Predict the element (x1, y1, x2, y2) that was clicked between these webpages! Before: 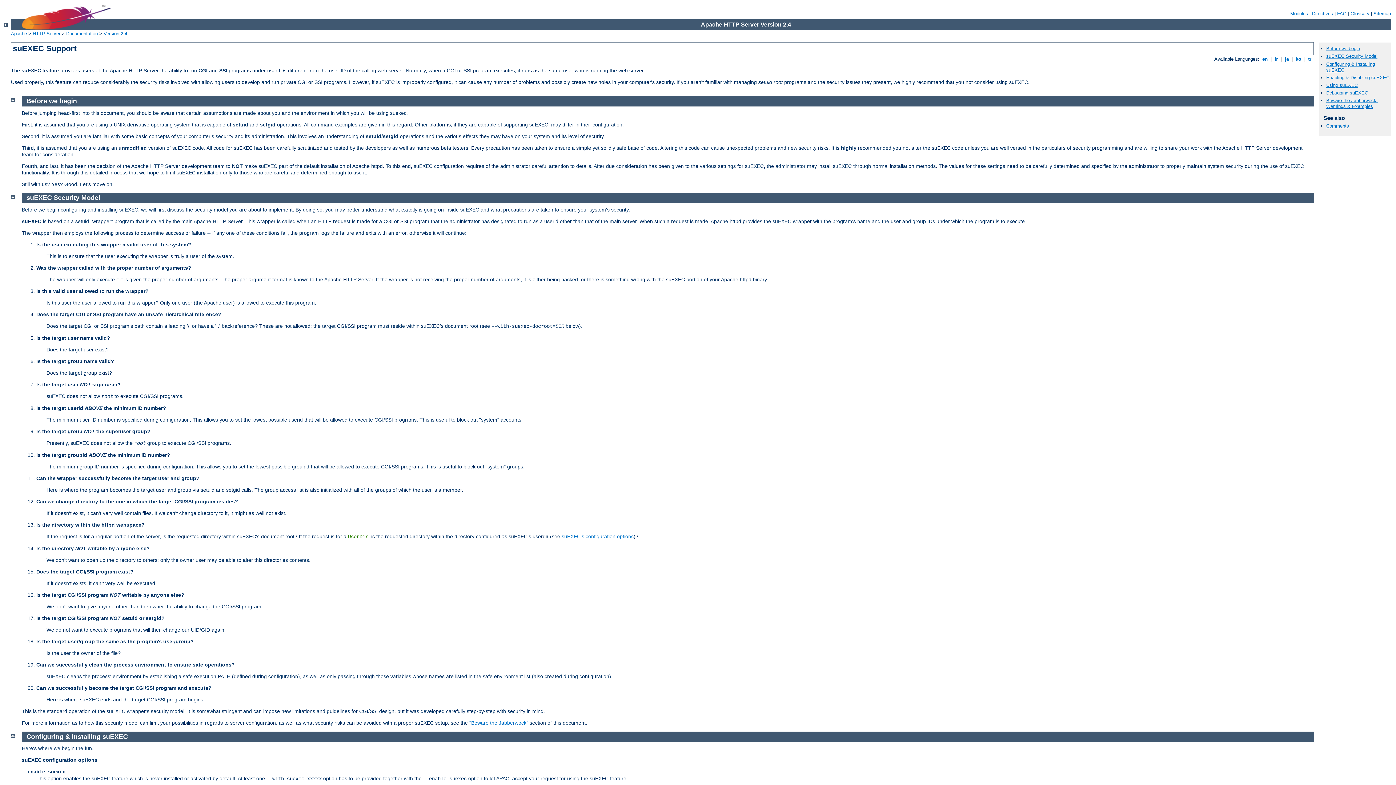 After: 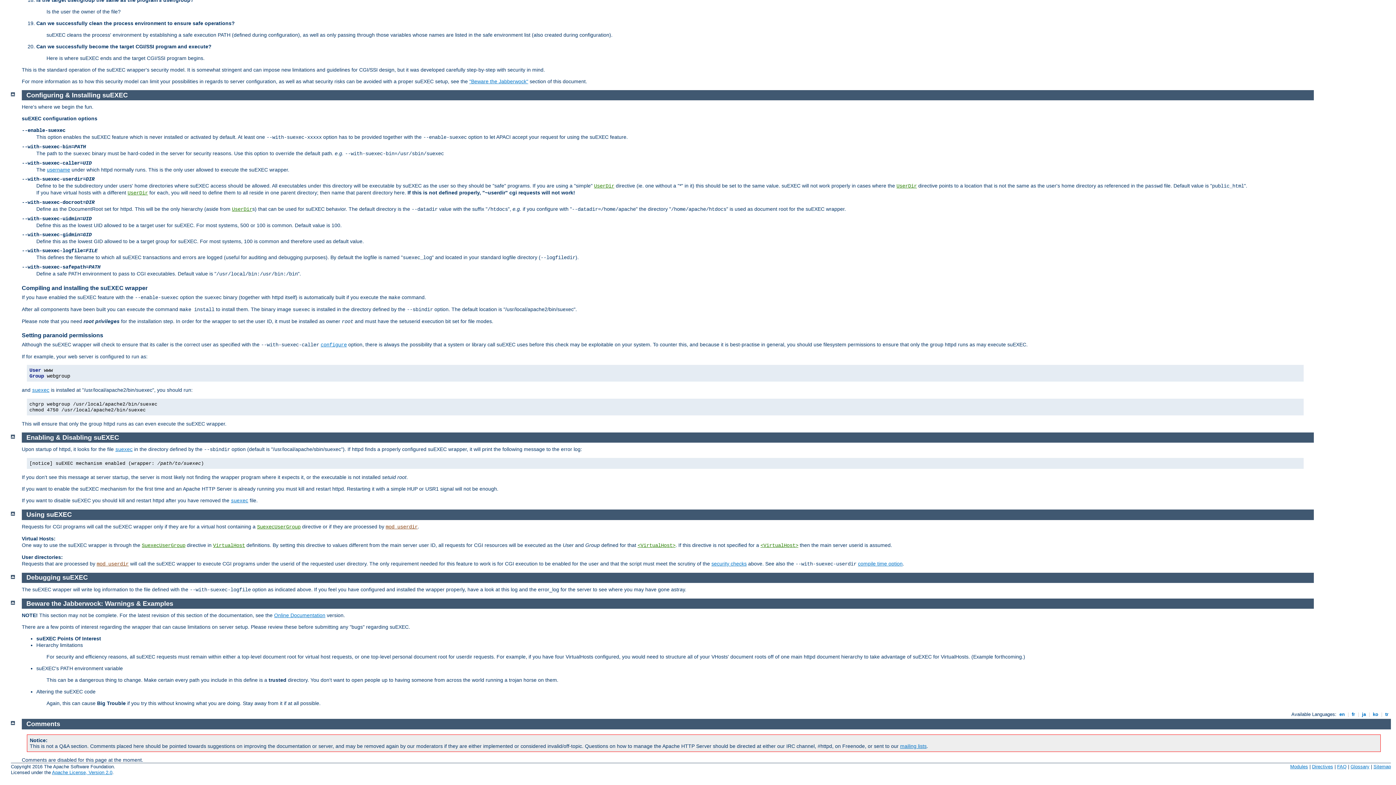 Action: label: Comments bbox: (1326, 123, 1349, 128)